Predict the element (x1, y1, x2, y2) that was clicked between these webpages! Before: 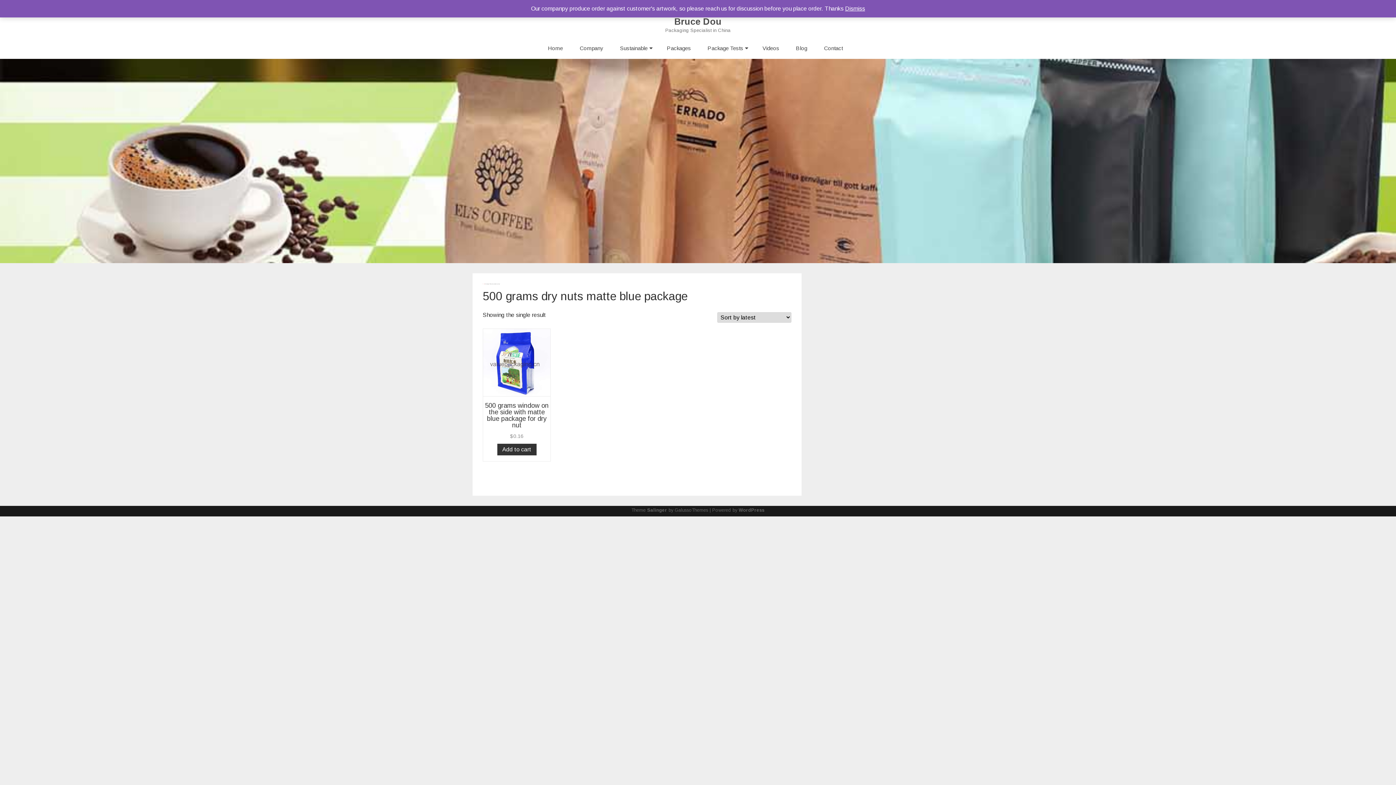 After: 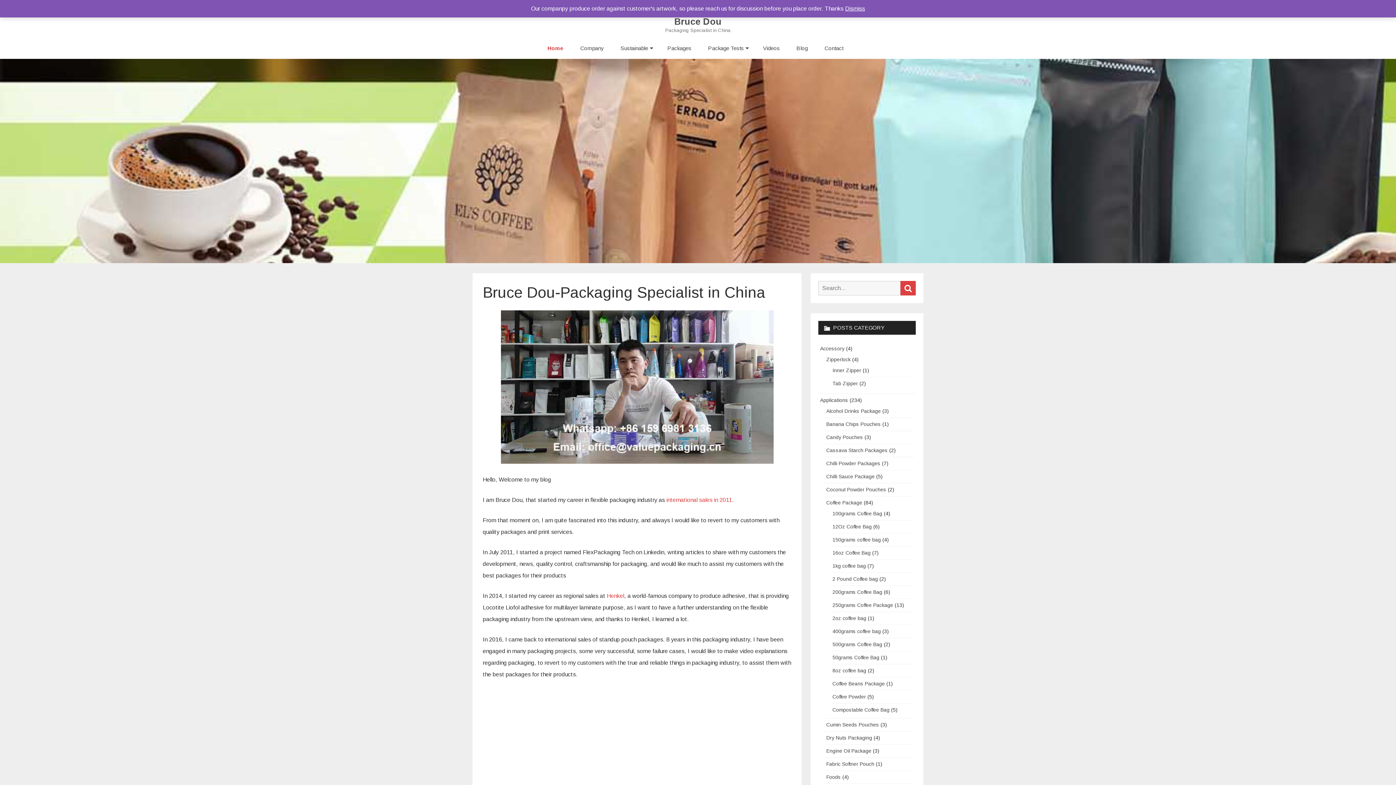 Action: bbox: (674, 17, 721, 26) label: Bruce Dou